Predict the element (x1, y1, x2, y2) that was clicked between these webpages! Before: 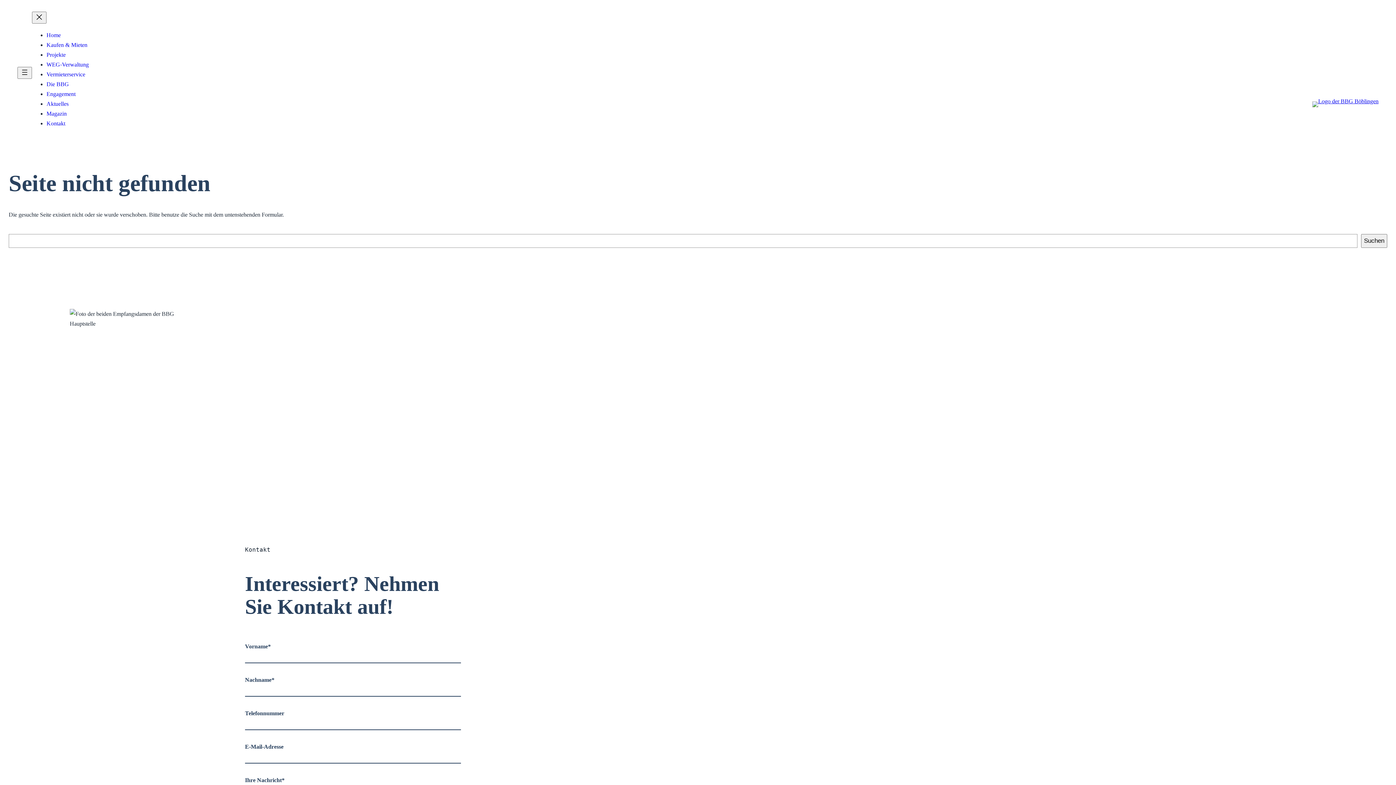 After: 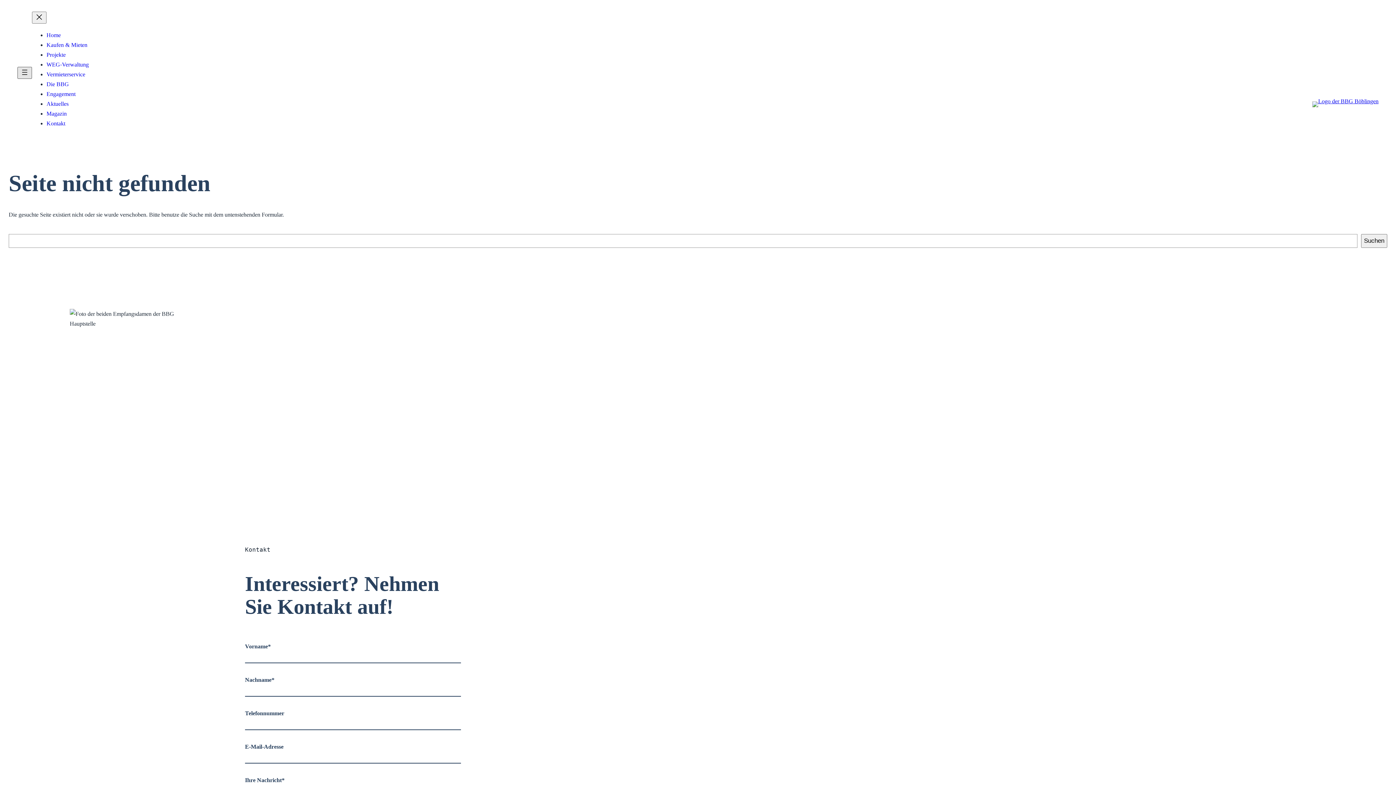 Action: bbox: (17, 66, 32, 78) label: Menü öffnen